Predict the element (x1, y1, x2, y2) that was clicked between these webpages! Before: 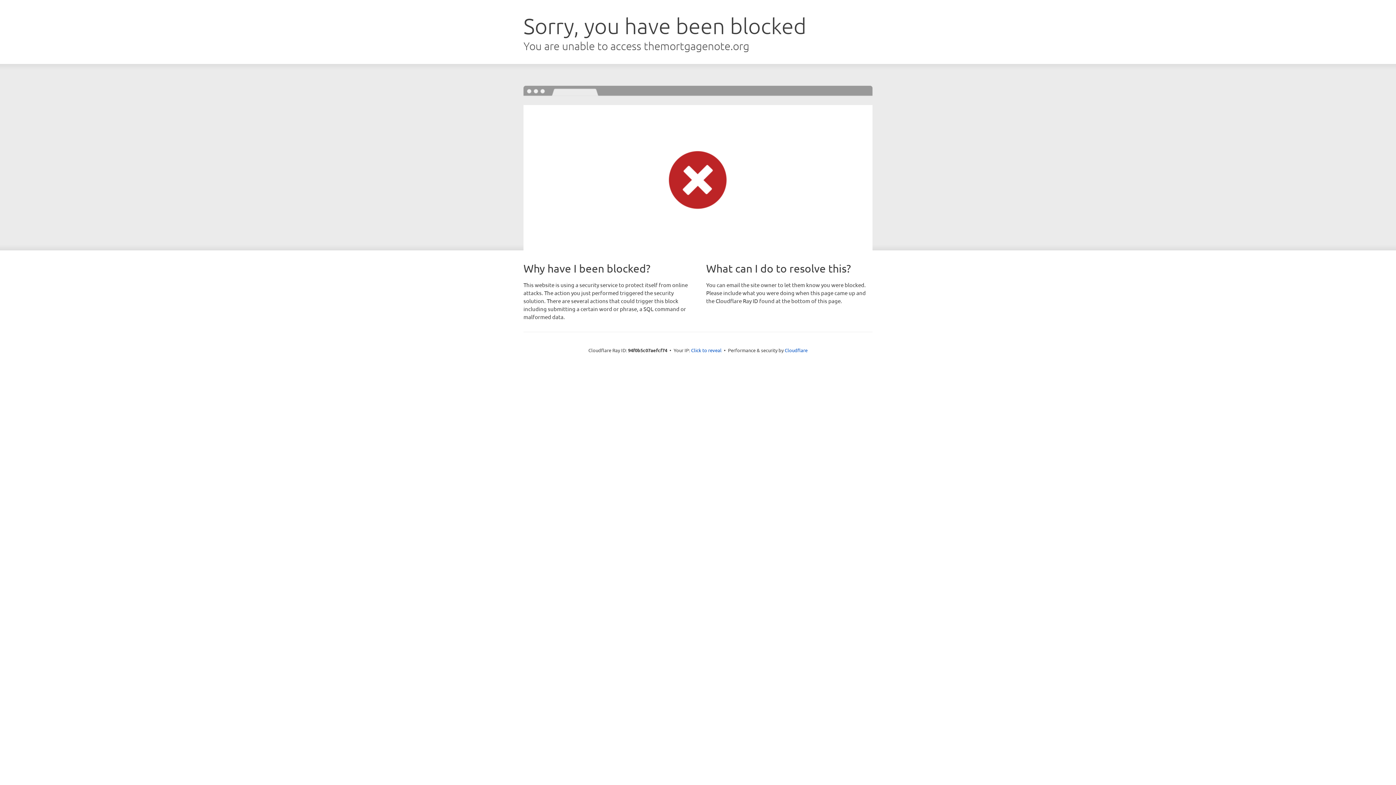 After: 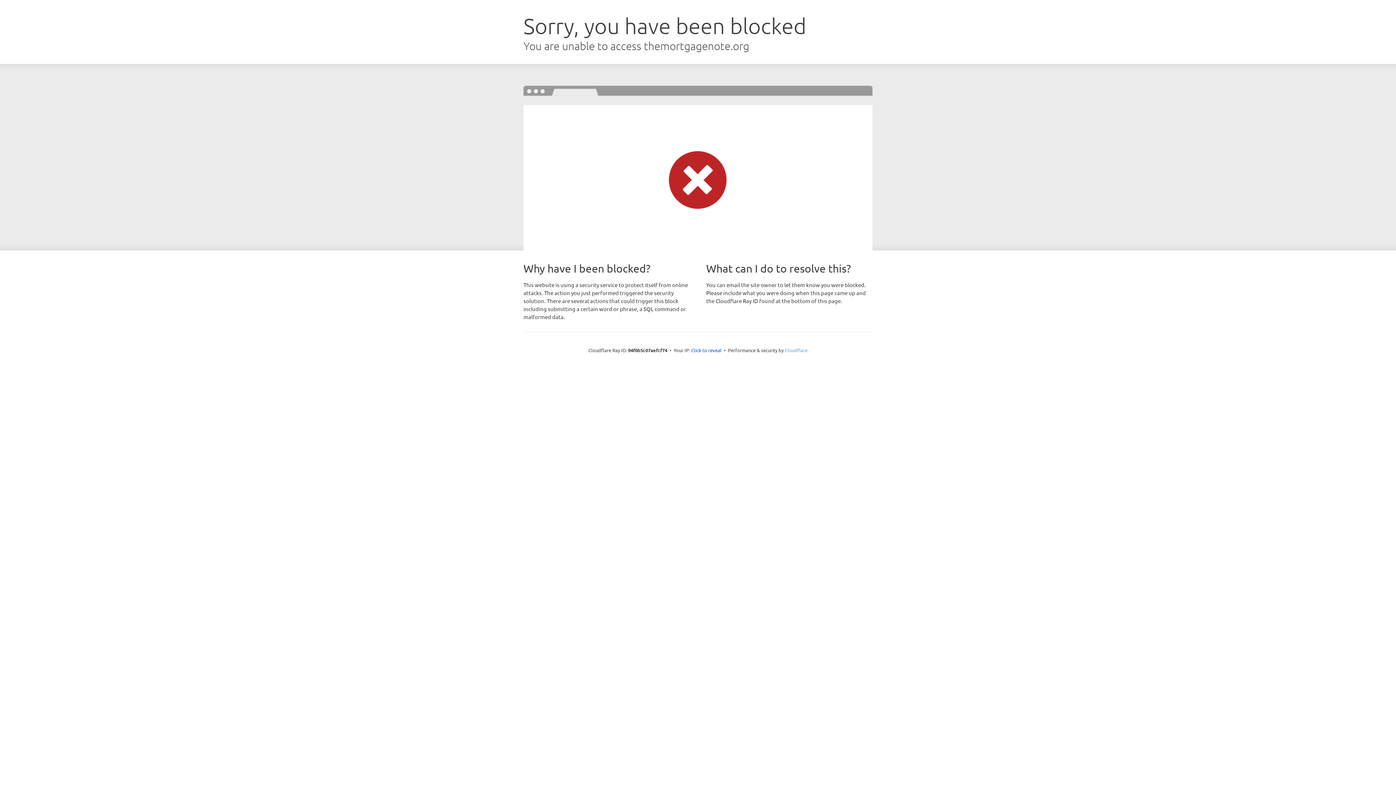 Action: label: Cloudflare bbox: (784, 347, 807, 353)